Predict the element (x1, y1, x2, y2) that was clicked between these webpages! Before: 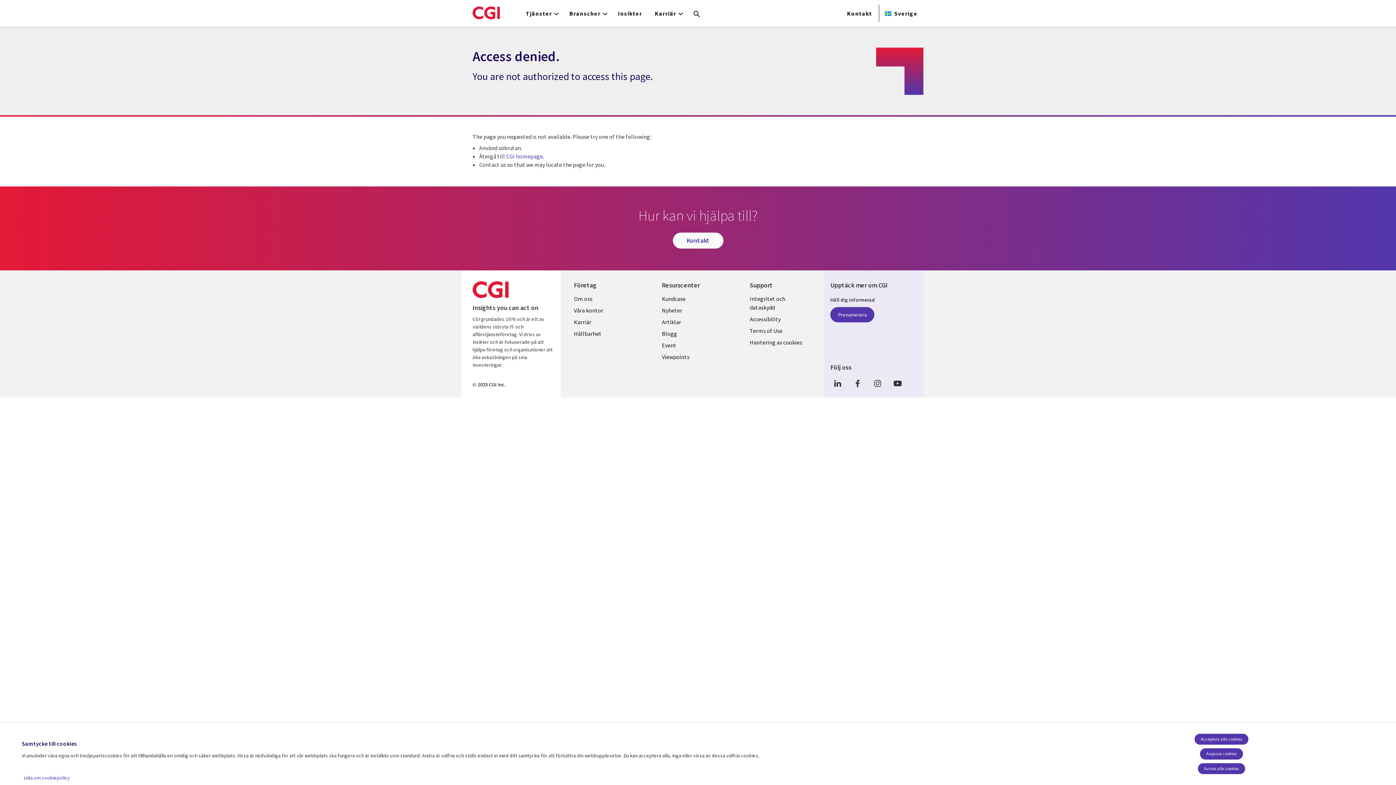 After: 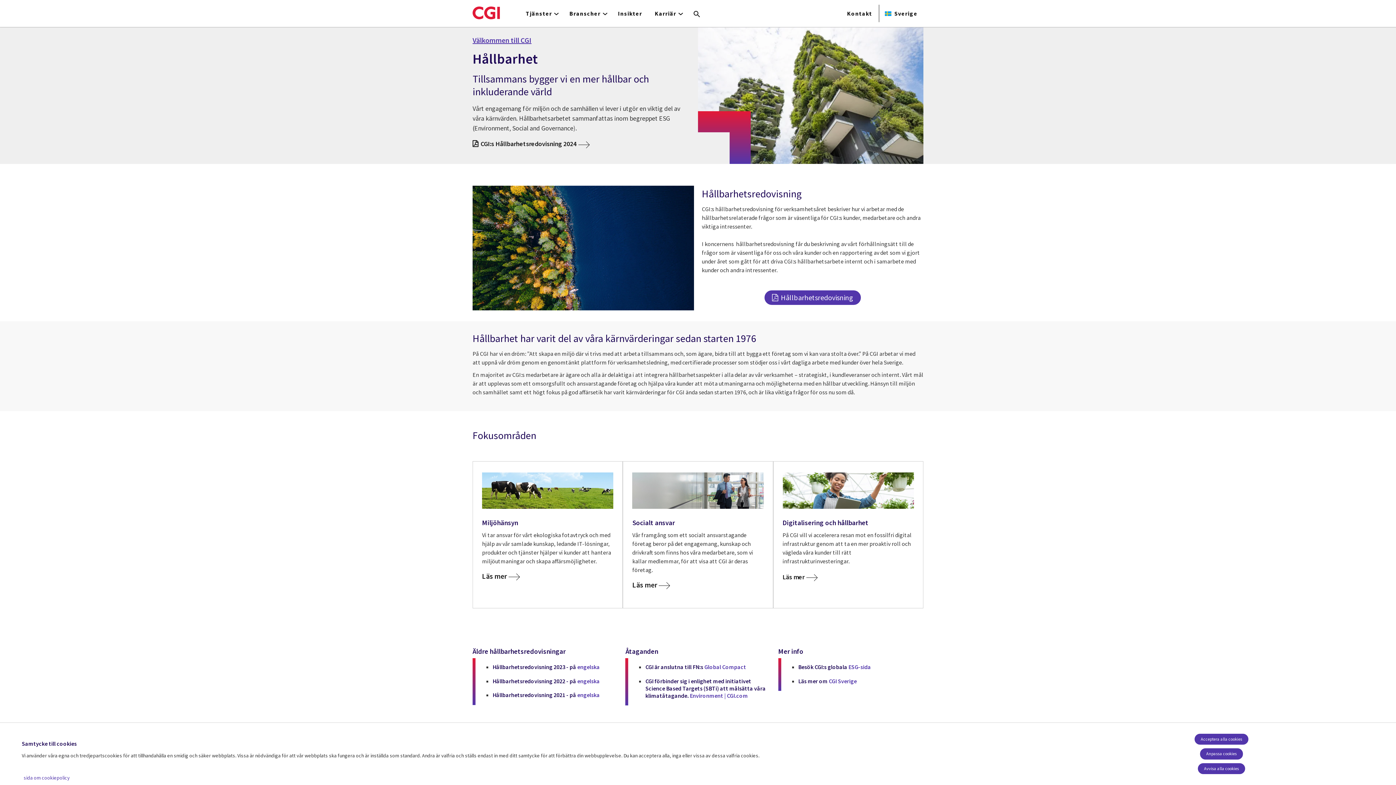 Action: bbox: (566, 328, 642, 339) label: Hållbarhet